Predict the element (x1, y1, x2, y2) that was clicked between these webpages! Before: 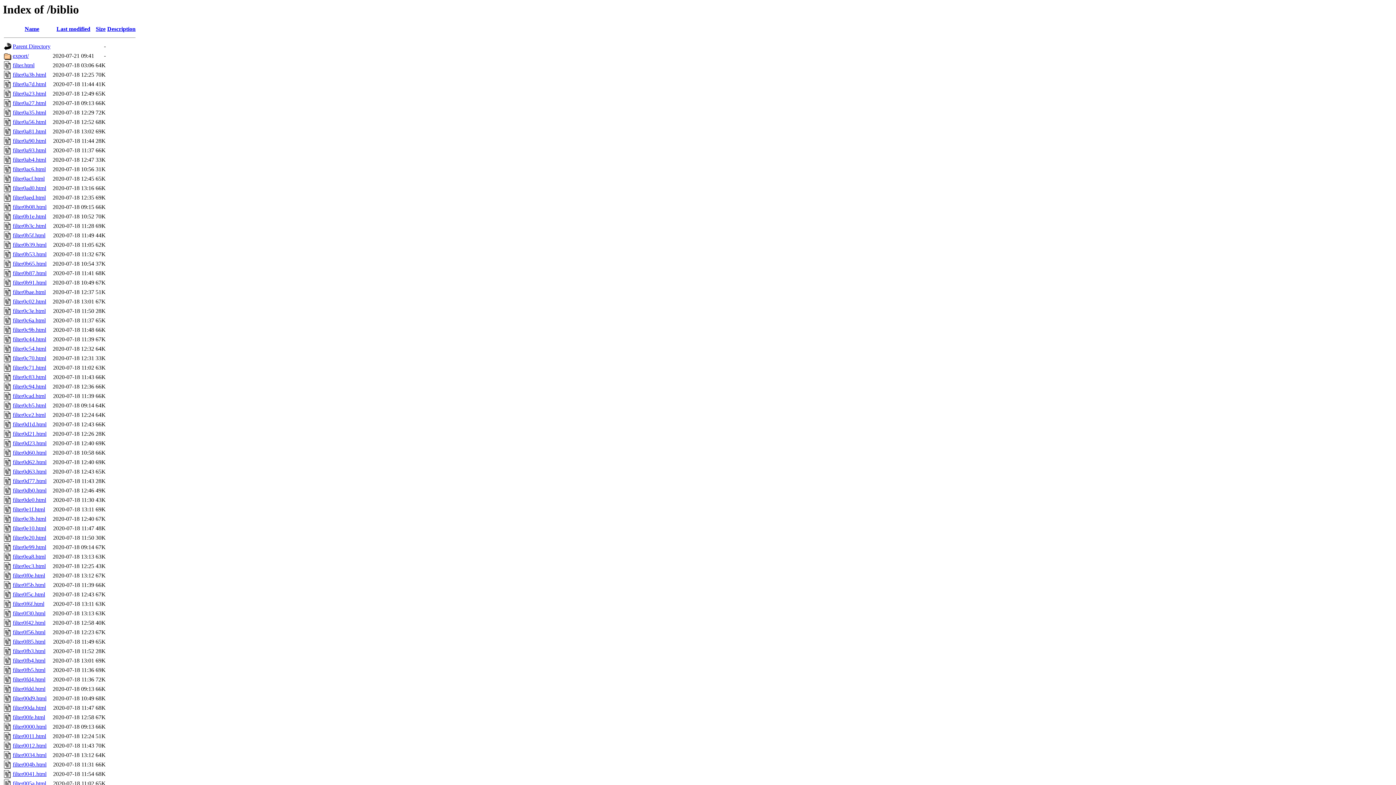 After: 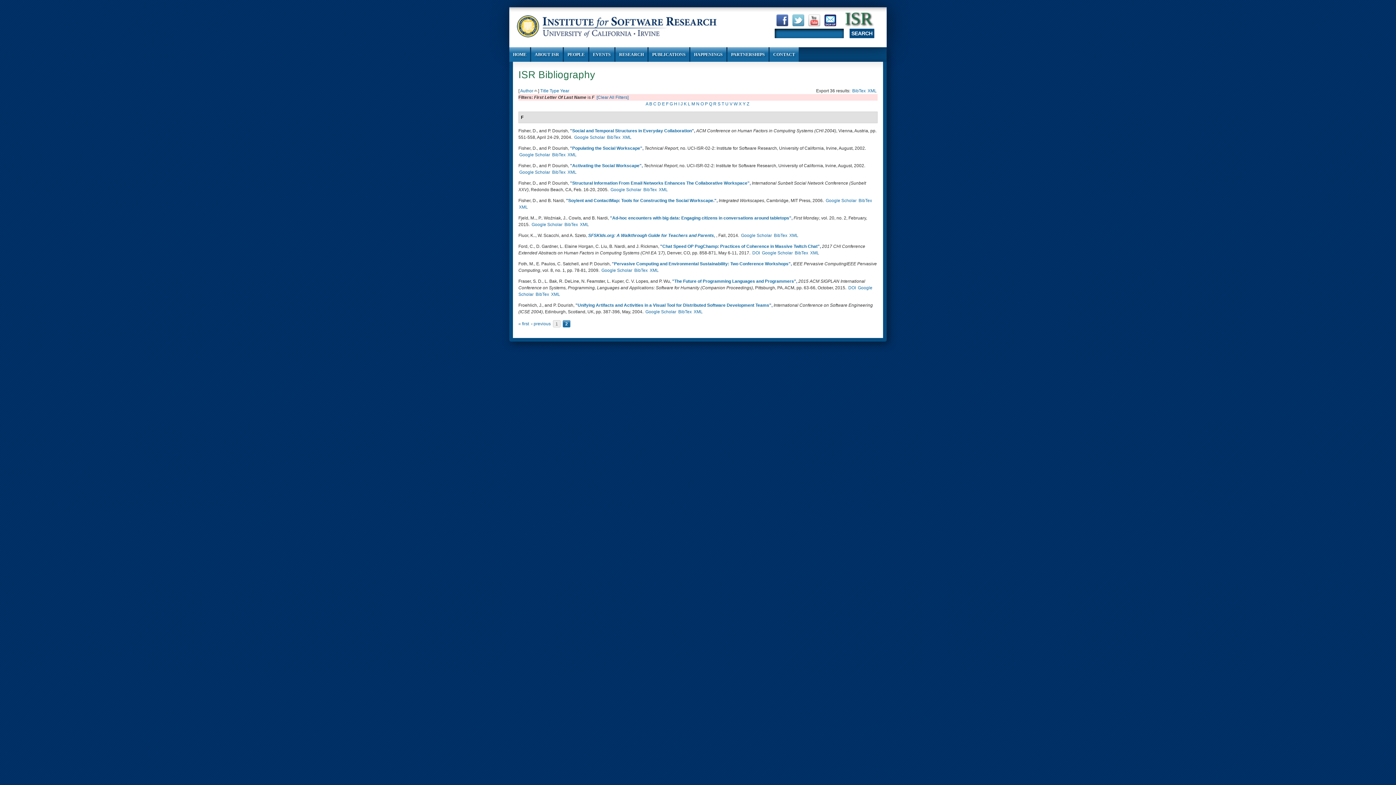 Action: bbox: (12, 497, 46, 503) label: filter0de0.html